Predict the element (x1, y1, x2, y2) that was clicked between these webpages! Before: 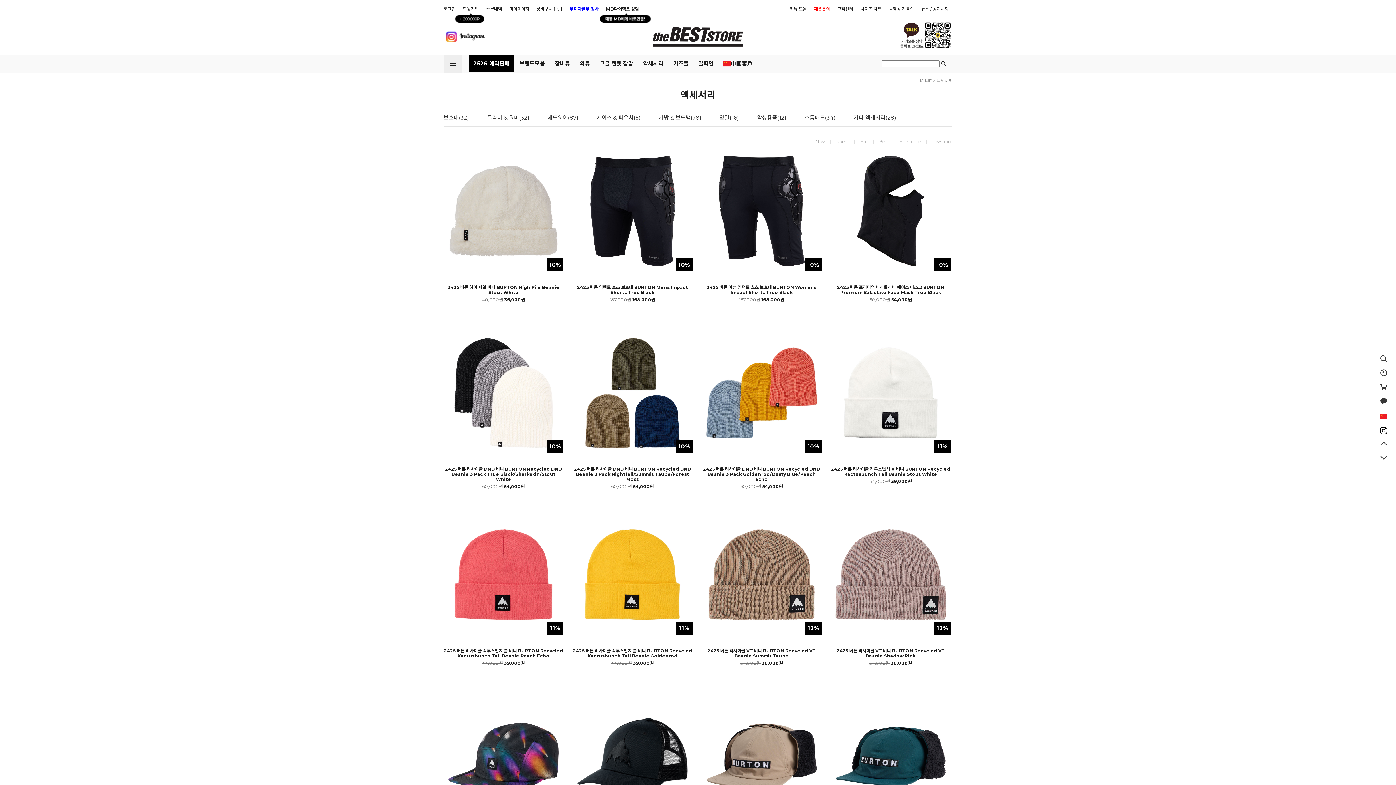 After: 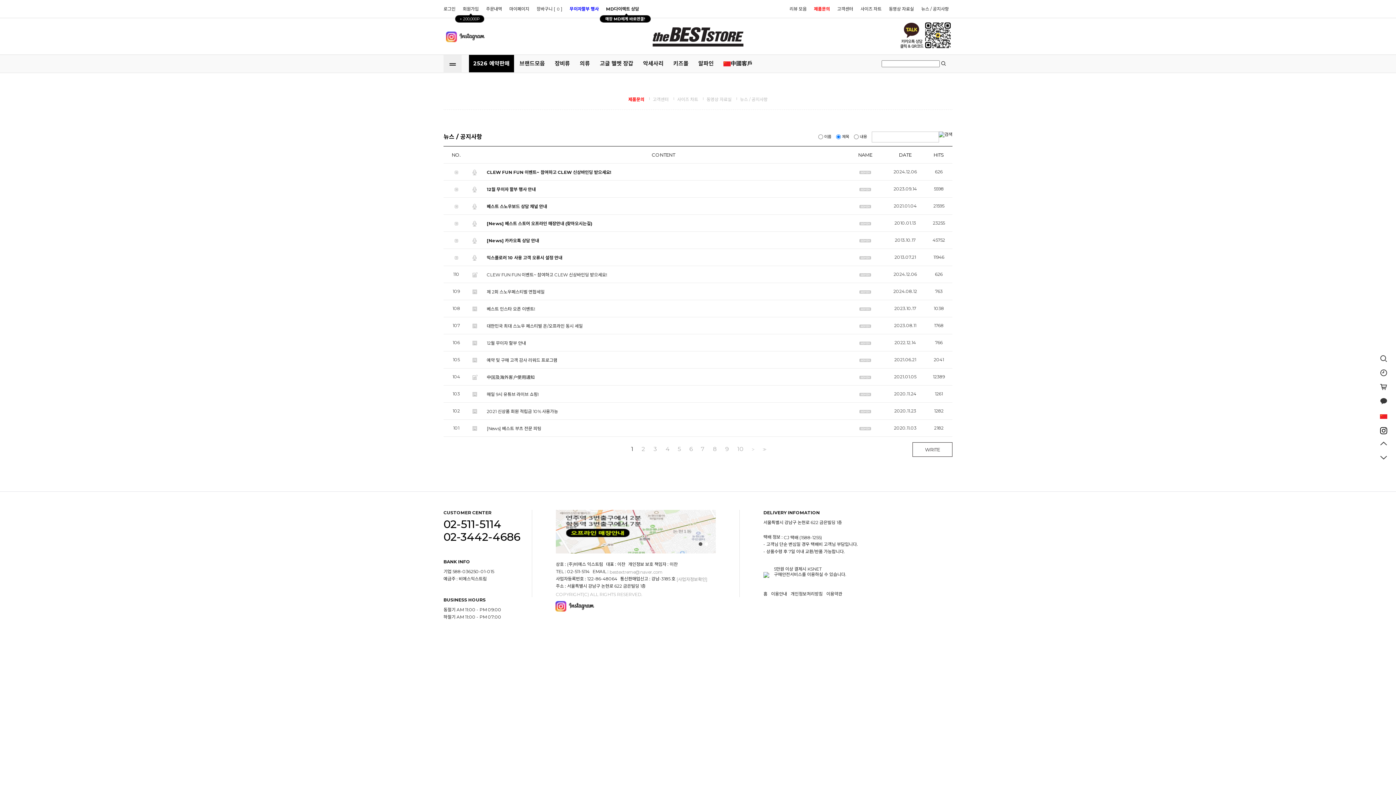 Action: bbox: (917, 2, 952, 15) label: 뉴스 / 공지사항